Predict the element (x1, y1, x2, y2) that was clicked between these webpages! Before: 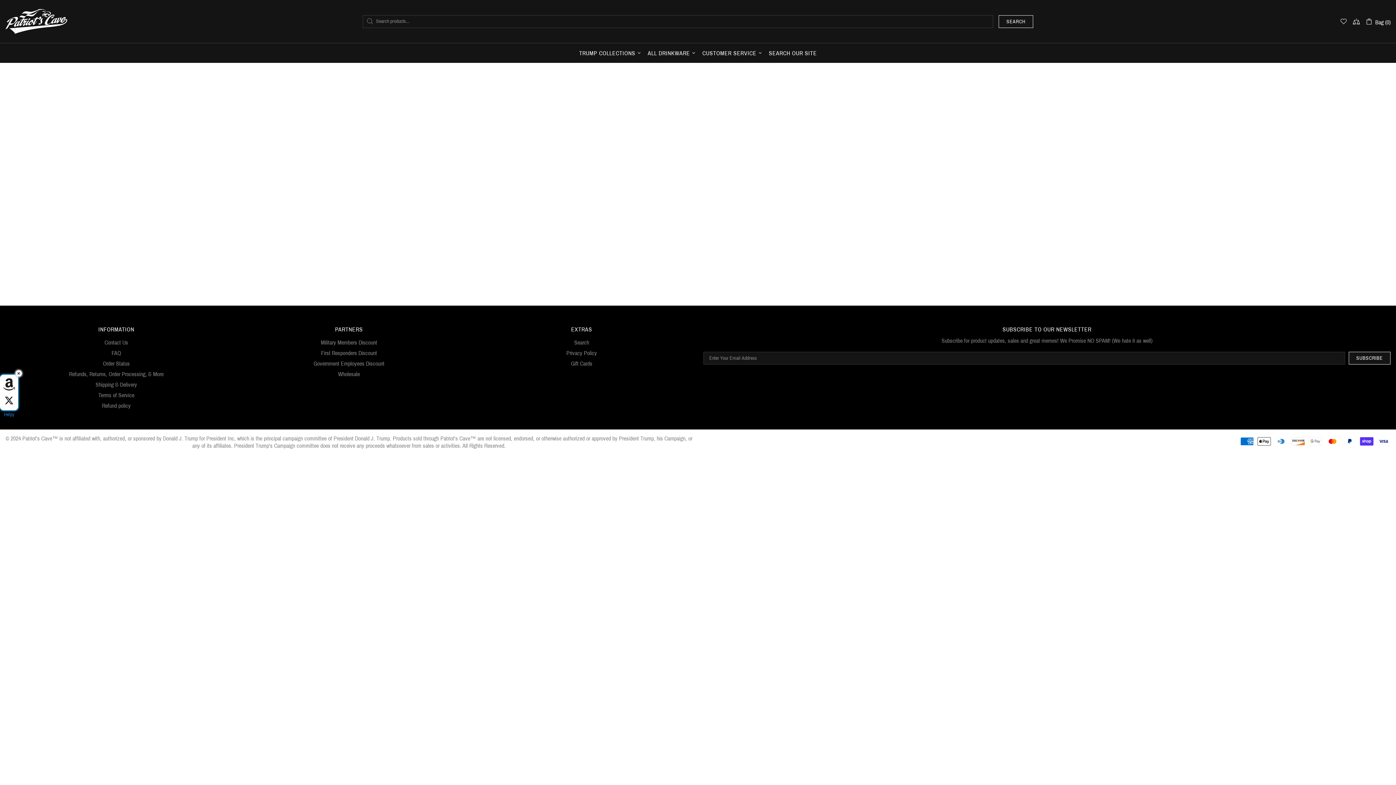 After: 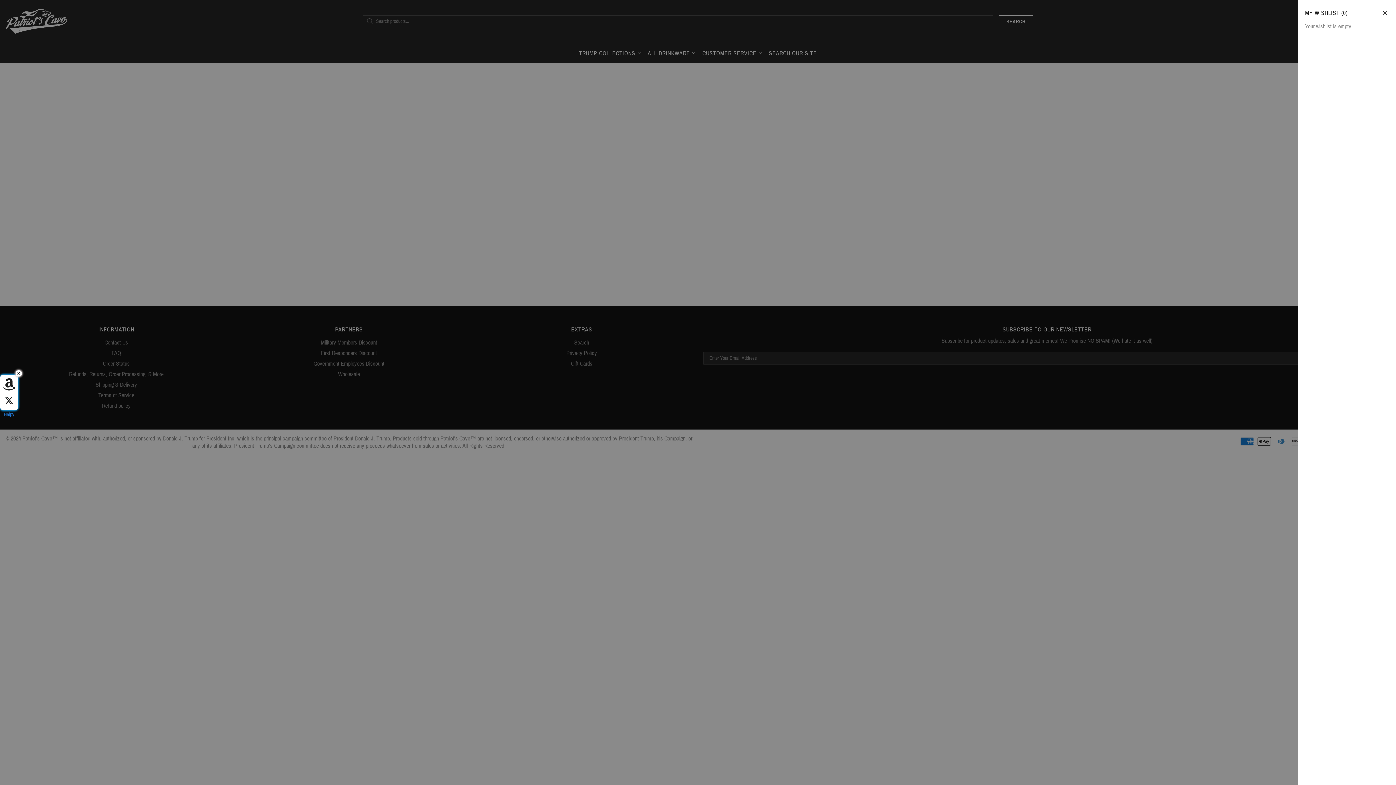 Action: bbox: (1340, 17, 1347, 25)